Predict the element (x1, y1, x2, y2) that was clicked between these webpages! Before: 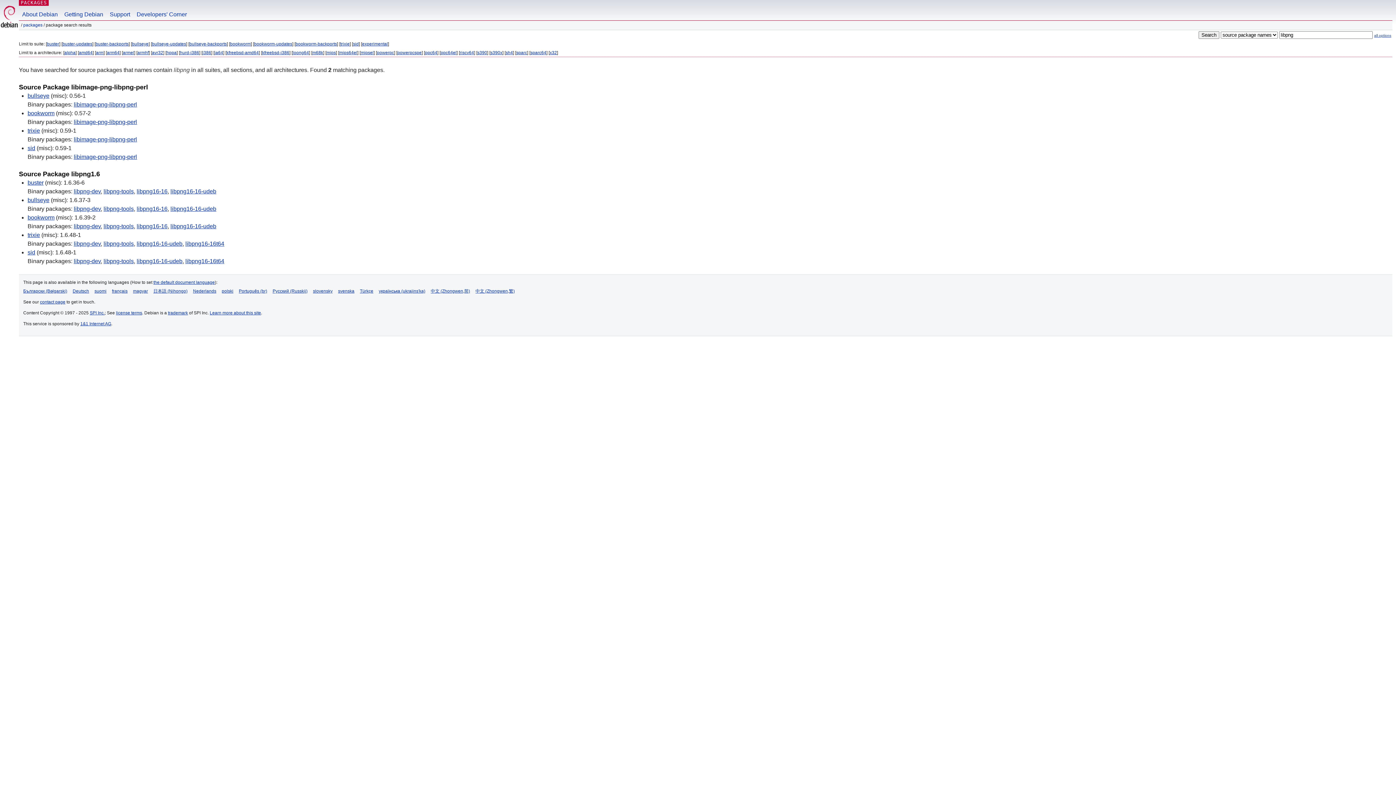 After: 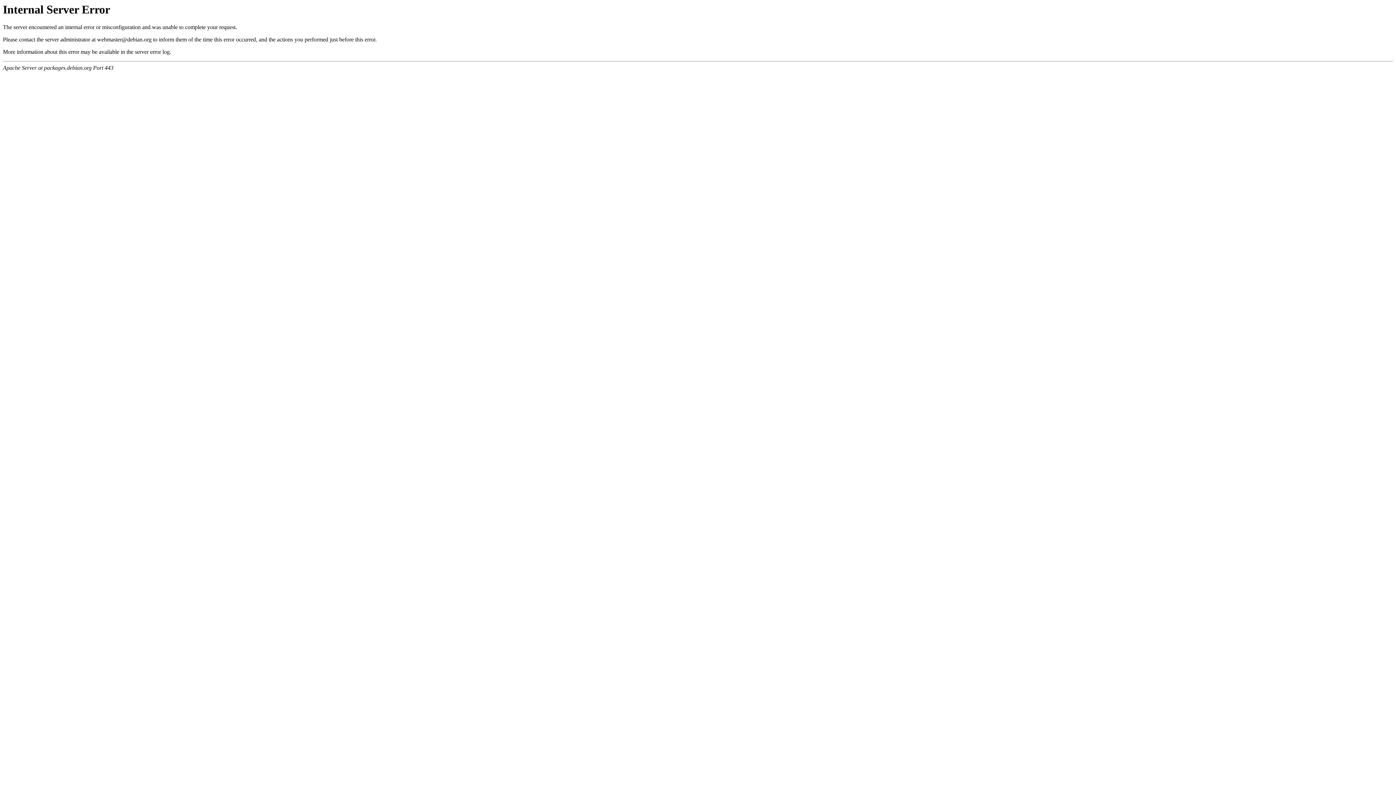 Action: bbox: (103, 223, 133, 229) label: libpng-tools